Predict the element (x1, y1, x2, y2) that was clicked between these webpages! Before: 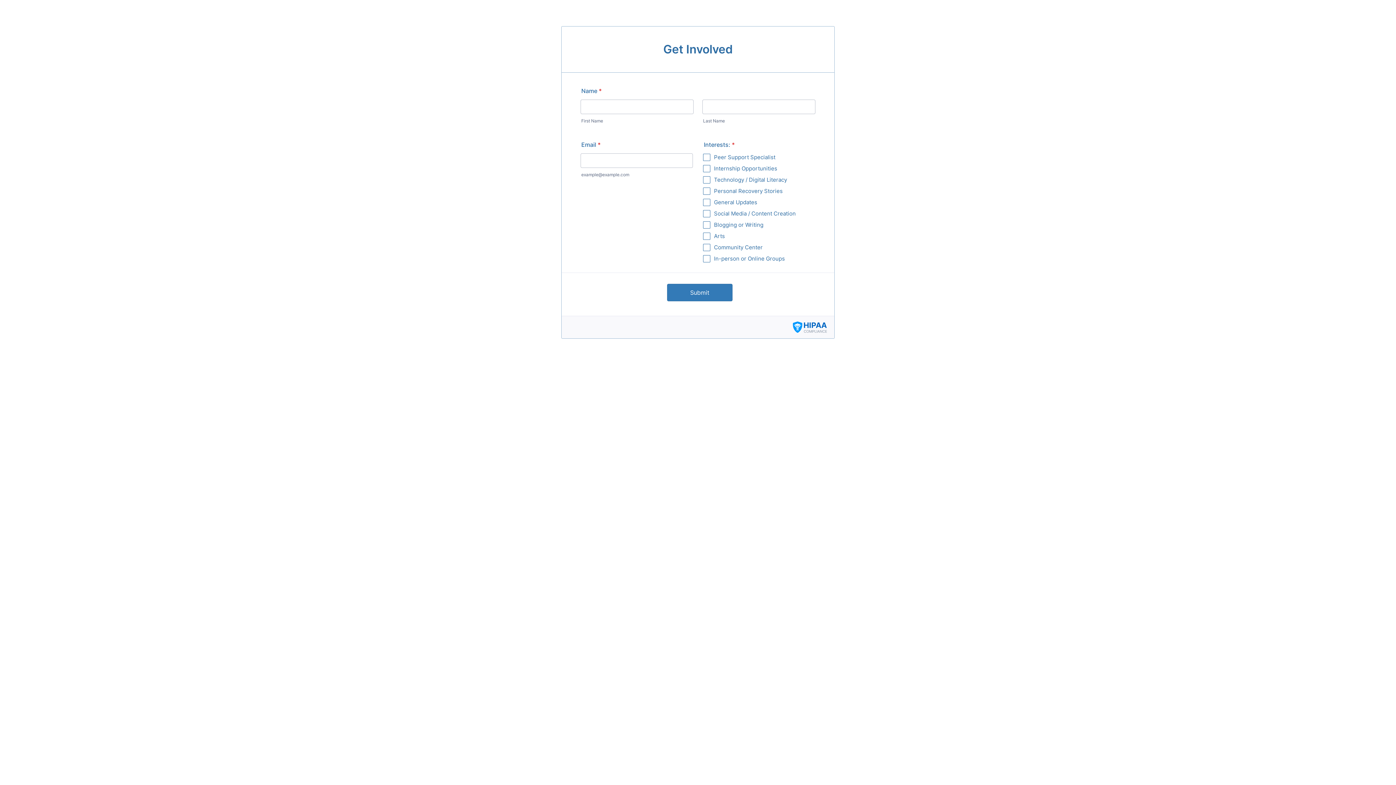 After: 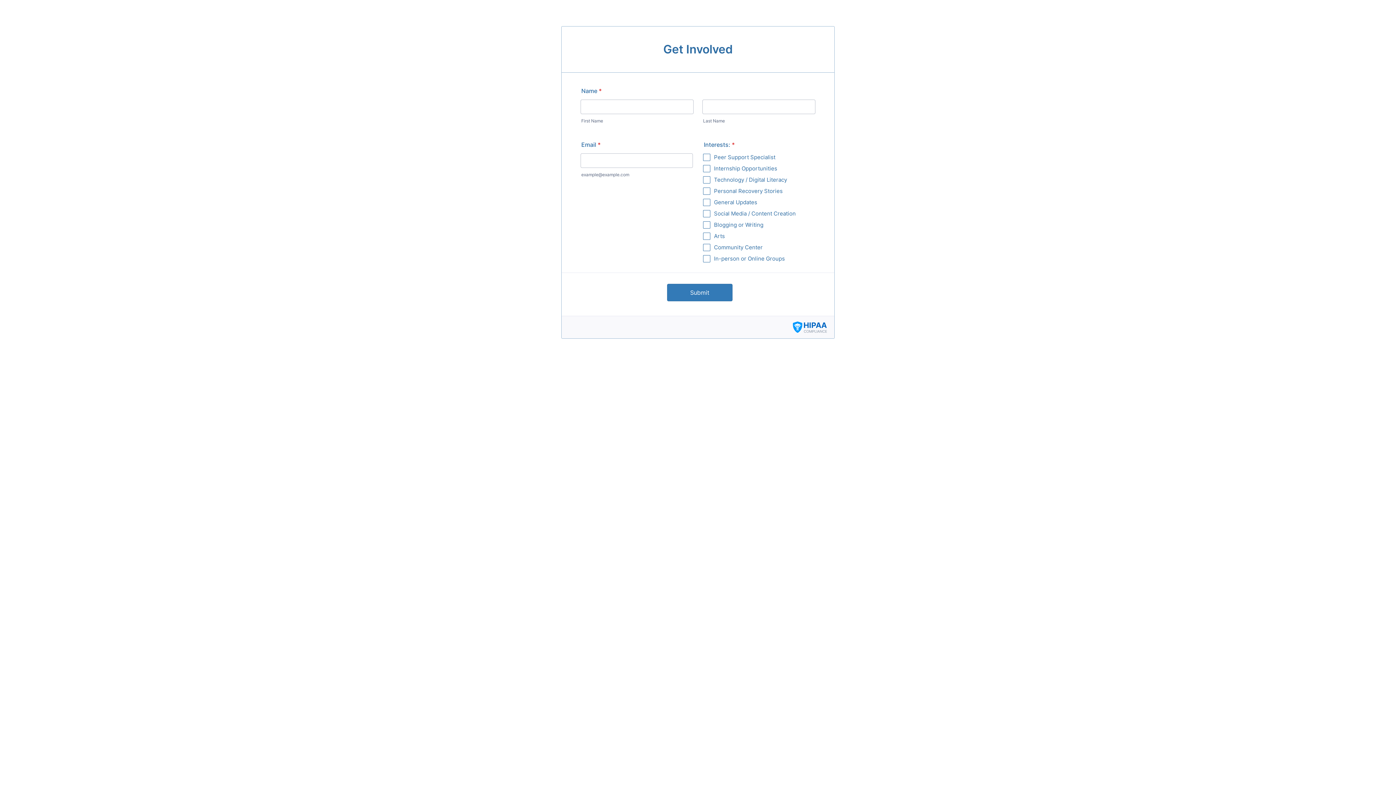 Action: bbox: (792, 321, 827, 333)